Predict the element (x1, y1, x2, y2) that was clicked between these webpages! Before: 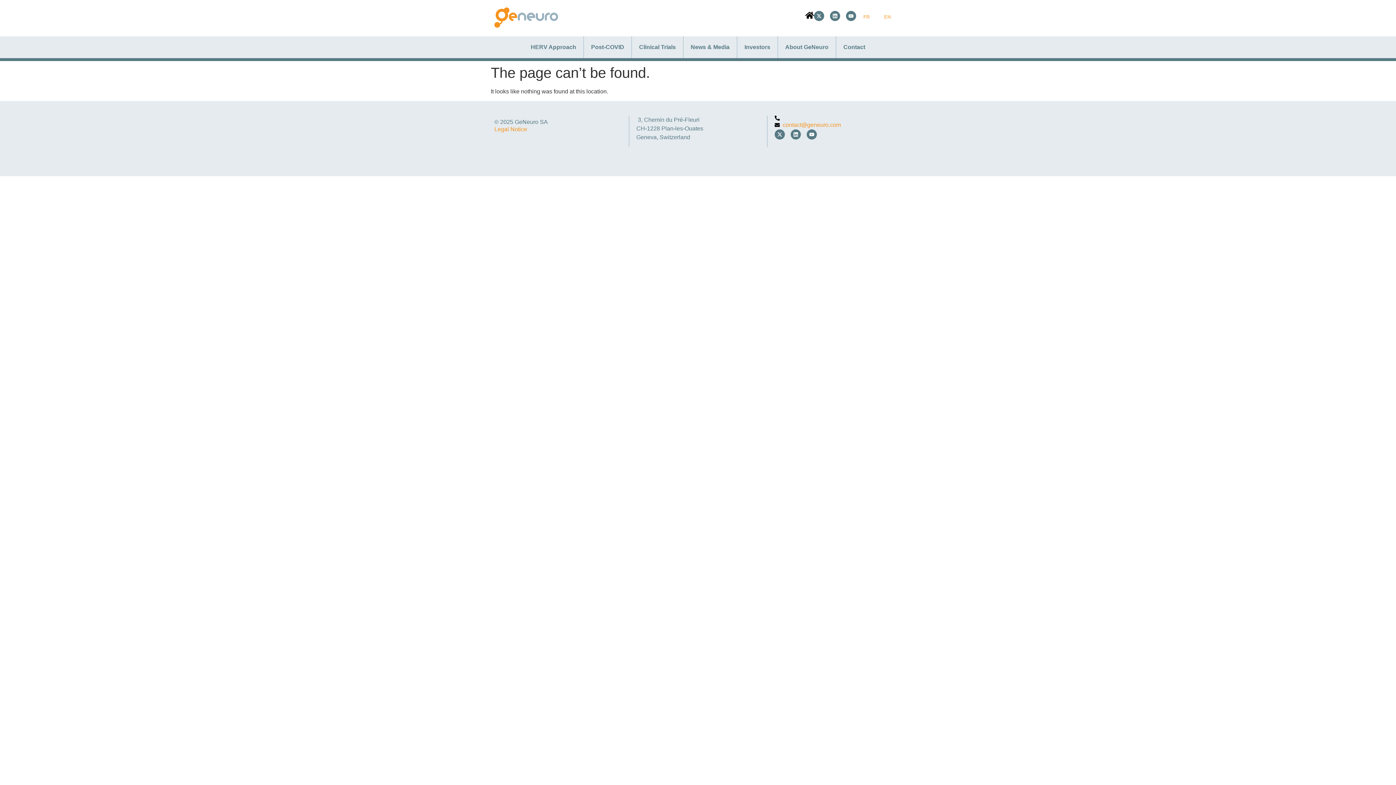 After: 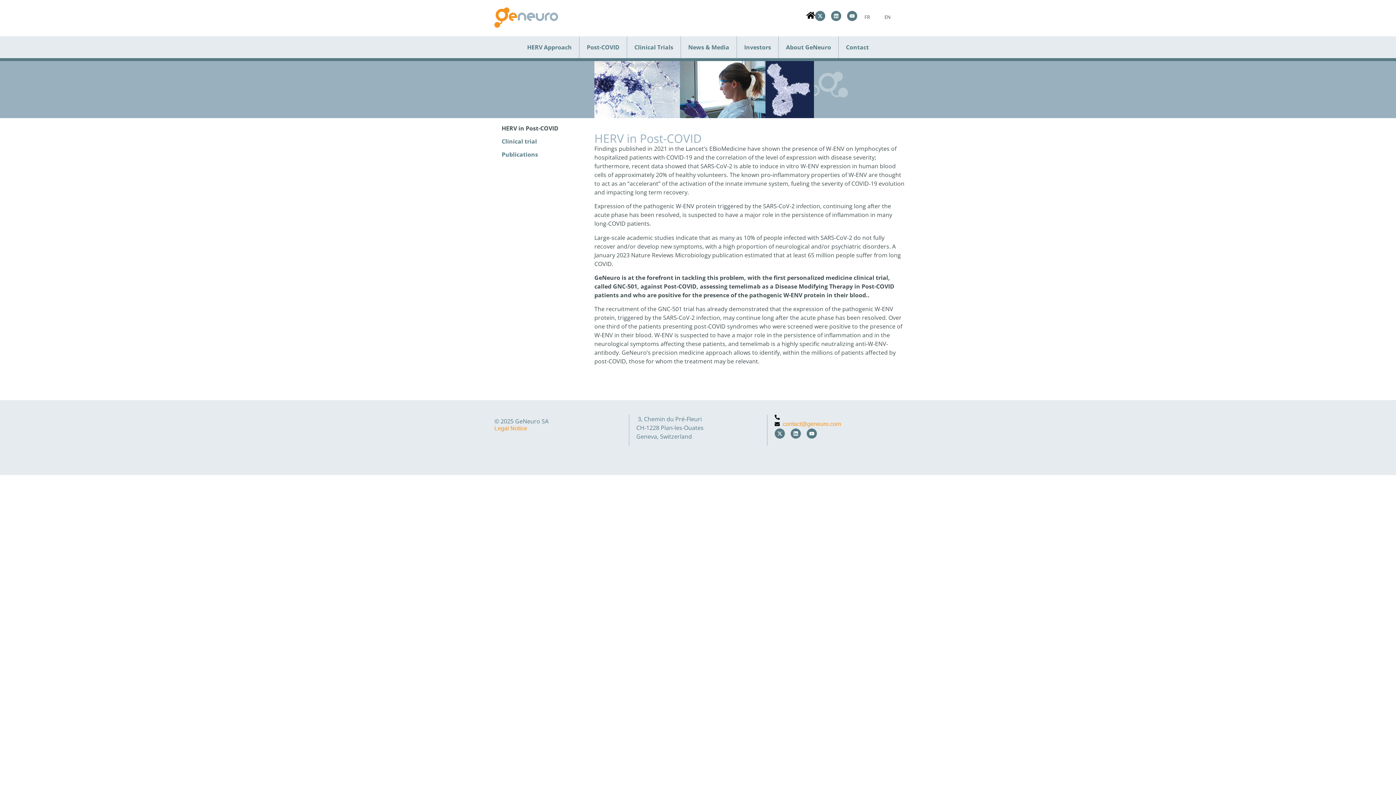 Action: label: Post-COVID bbox: (584, 36, 631, 58)